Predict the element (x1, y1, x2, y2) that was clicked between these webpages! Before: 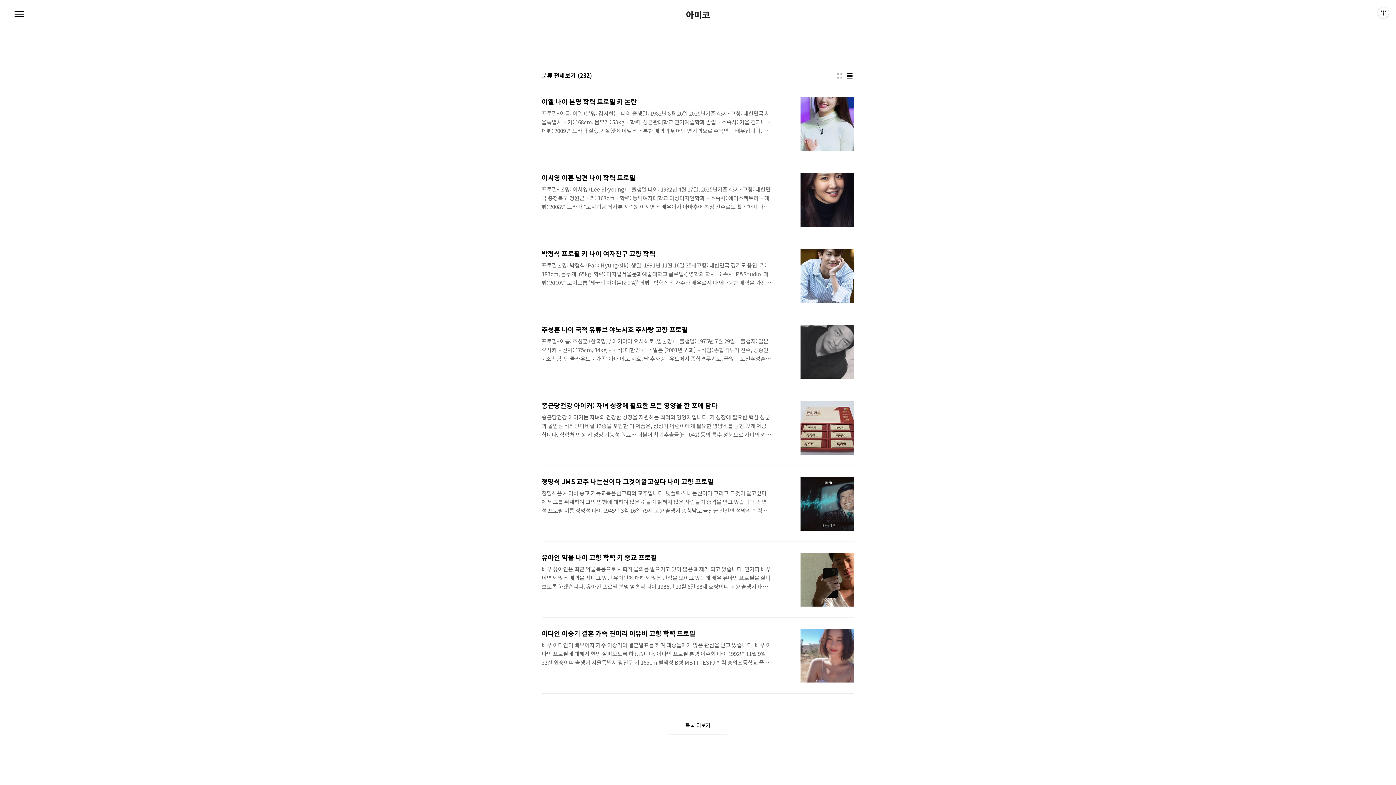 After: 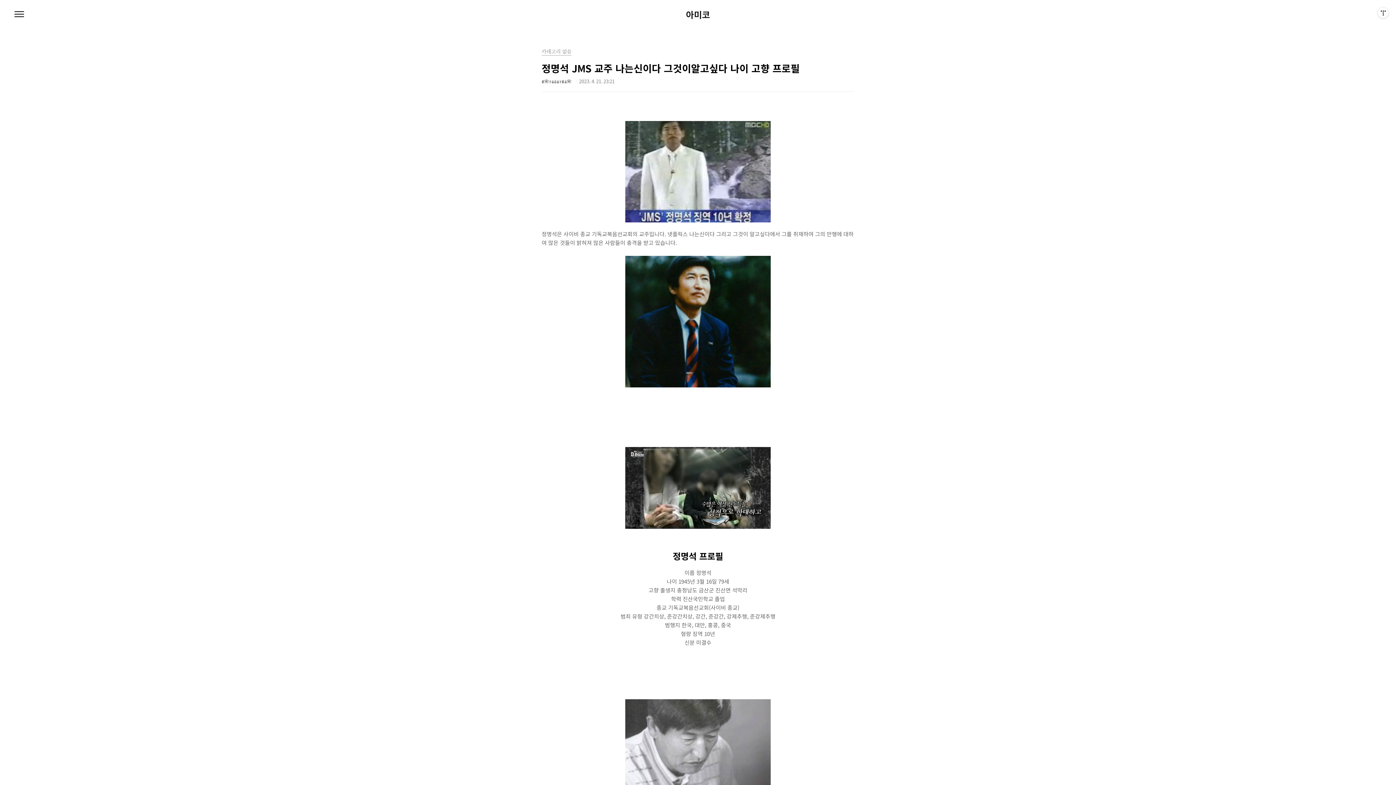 Action: label: 정명석 JMS 교주 나는신이다 그것이알고싶다 나이 고향 프로필
정명석은 사이비 종교 기독교복음선교회의 교주입니다. 넷플릭스 나는신이다 그리고 그것이 알고싶다에서 그를 취재하여 그의 만행에 대하여 많은 것들이 밝혀져 많은 사람들이 충격을 받고 있습니다. 정명석 프로필 이름 정명석 나이 1945년 3월 16일 79세 고향 출생지 충청남도 금산군 진산면 석막리 학력 진산국민학교 졸업 종교 기독교복음선교회(사이비 종교) 범죄 유형 강간치상, 준강간치상, 강간, 준강간, 강제추행, 준강제추행 범행지 한국, 대만, 홍콩, 중국 형량 징역 10년 신분 미결수 정명석은 충청남도 금산군 진산면 석막리에서 태어났고 끼니를 걸렀을 정도로 가난한 삶을 살았습니다. 그러다 어떤 남자가 '말세가 왔다', '하나님을 믿어라' 라는 외침을 듣고 주일학교에 나가게 되었습니다. 석막리에서 외부와 .. bbox: (541, 466, 854, 541)